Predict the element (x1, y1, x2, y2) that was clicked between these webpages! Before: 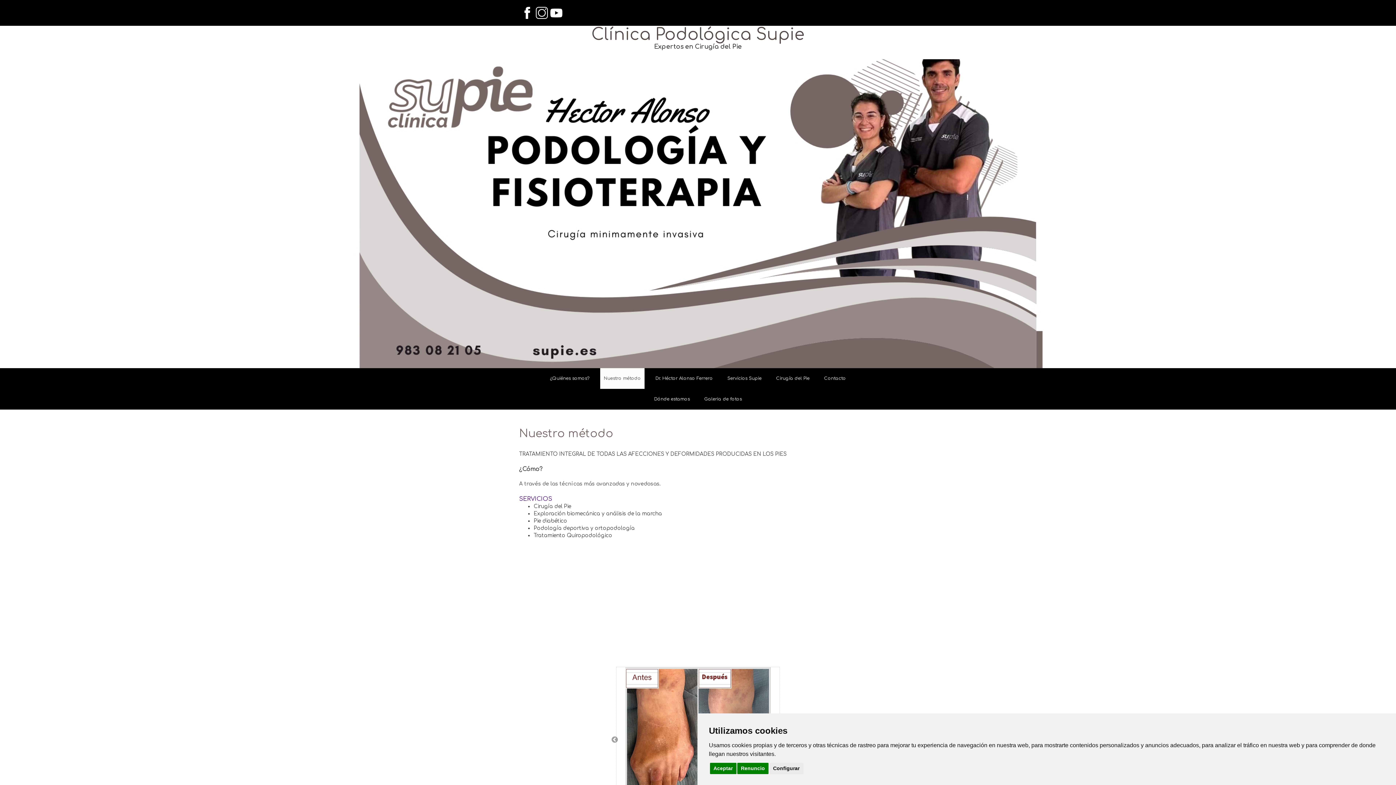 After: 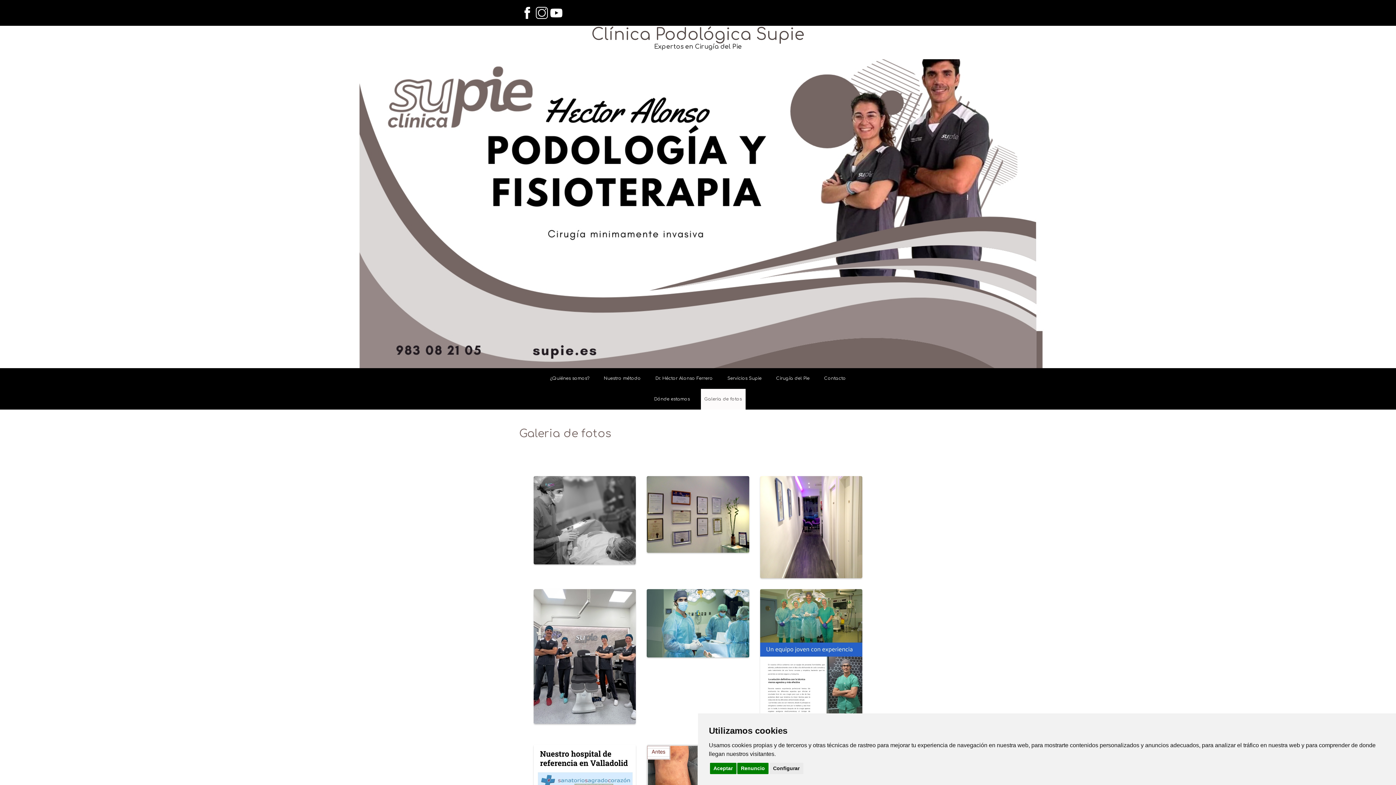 Action: bbox: (700, 389, 745, 409) label: Galeria de fotos